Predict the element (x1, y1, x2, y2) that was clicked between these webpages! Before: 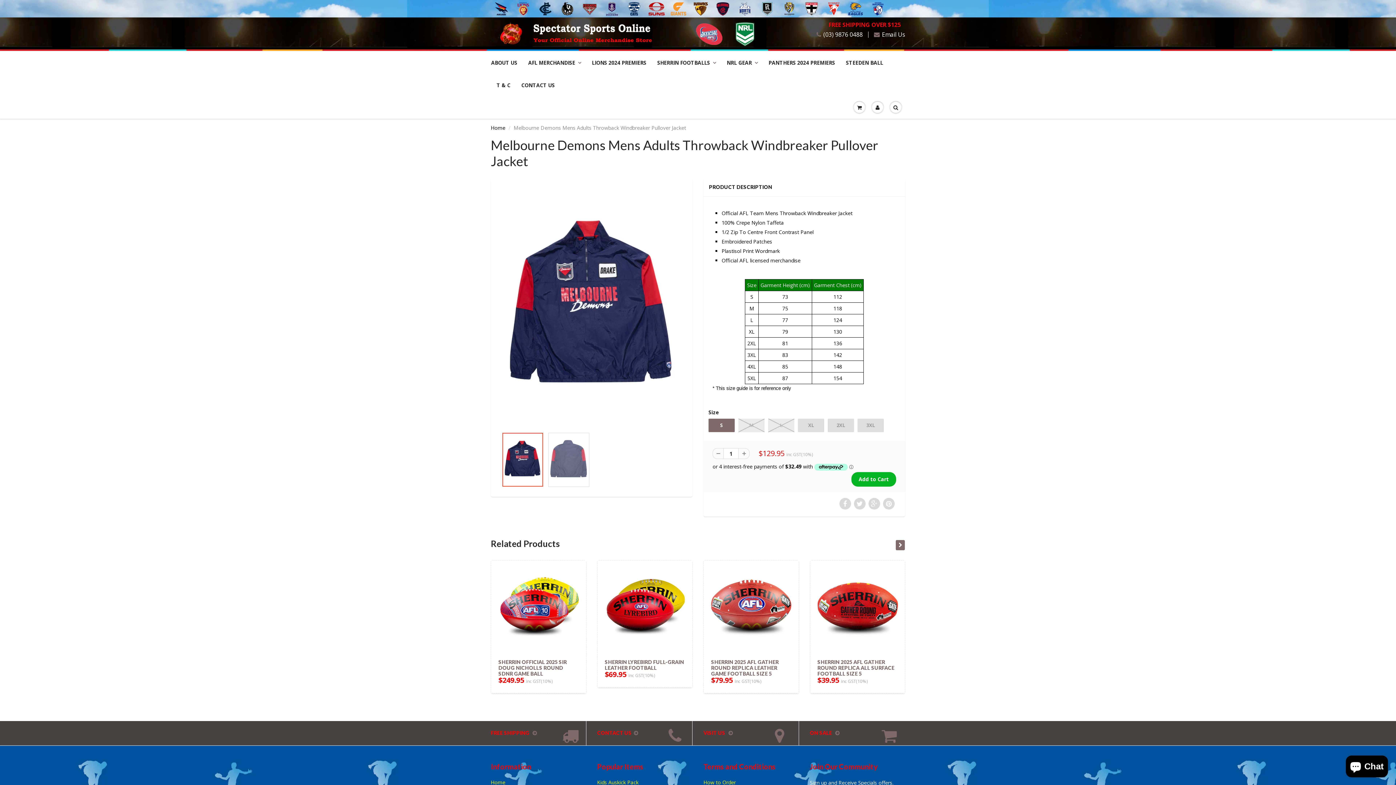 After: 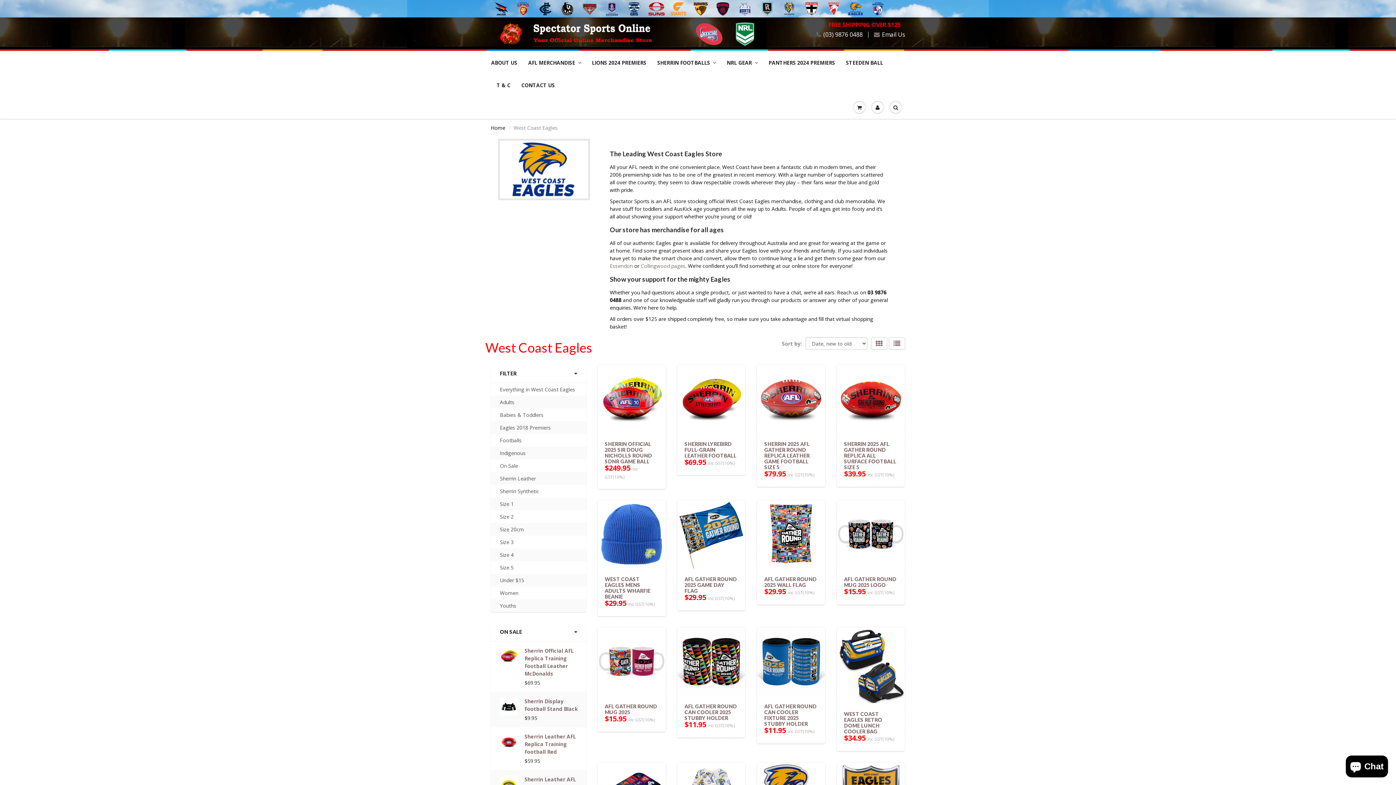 Action: label:   bbox: (845, 4, 868, 11)